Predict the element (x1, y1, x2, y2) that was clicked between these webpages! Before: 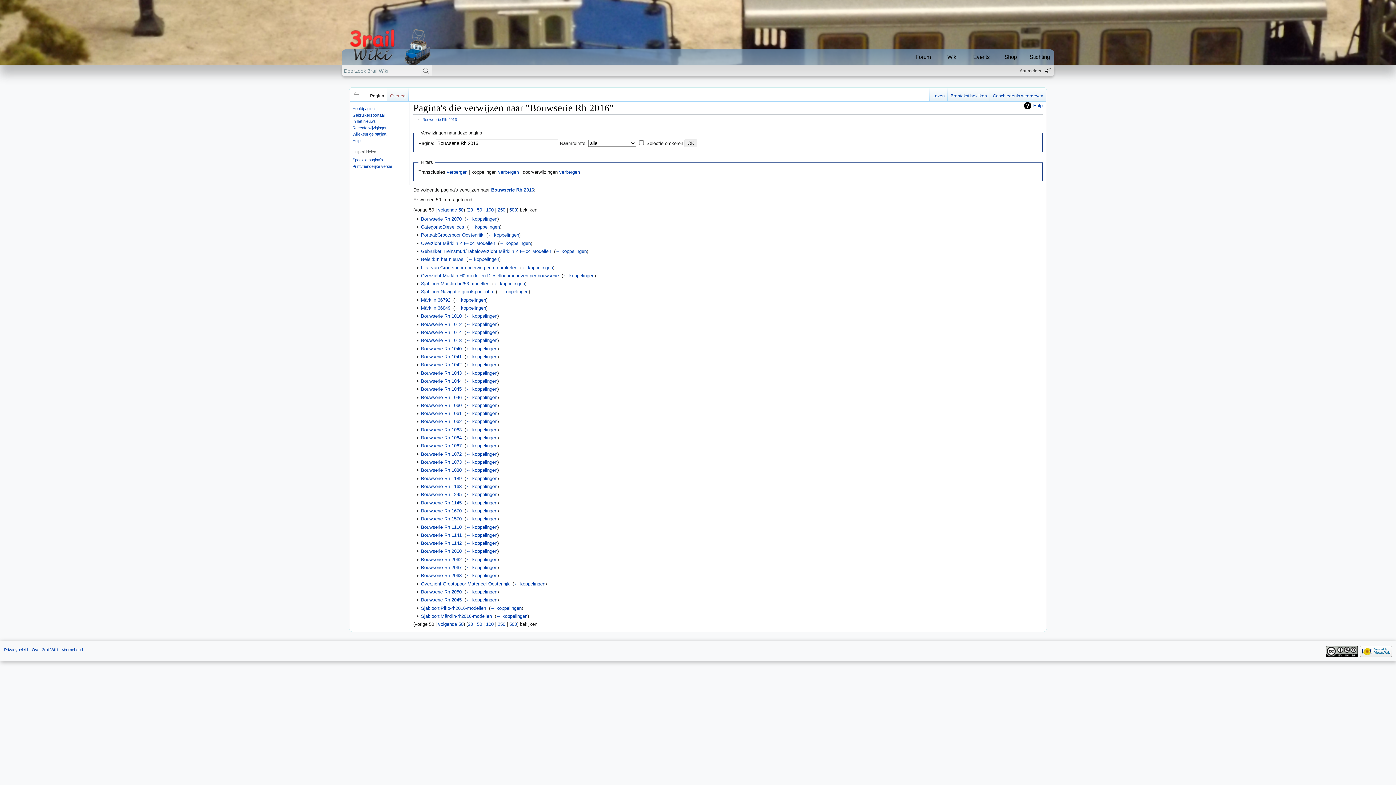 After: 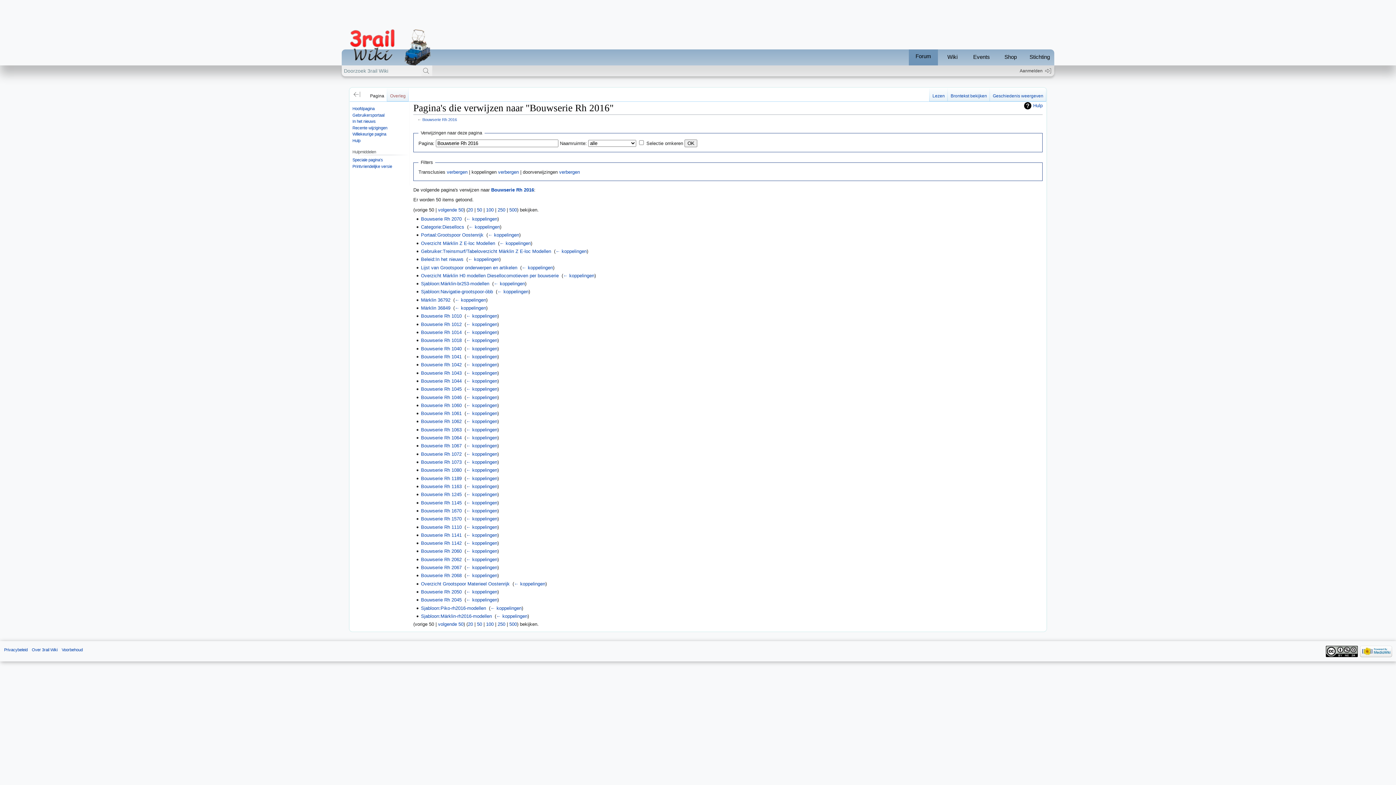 Action: bbox: (909, 49, 938, 64) label: Forum